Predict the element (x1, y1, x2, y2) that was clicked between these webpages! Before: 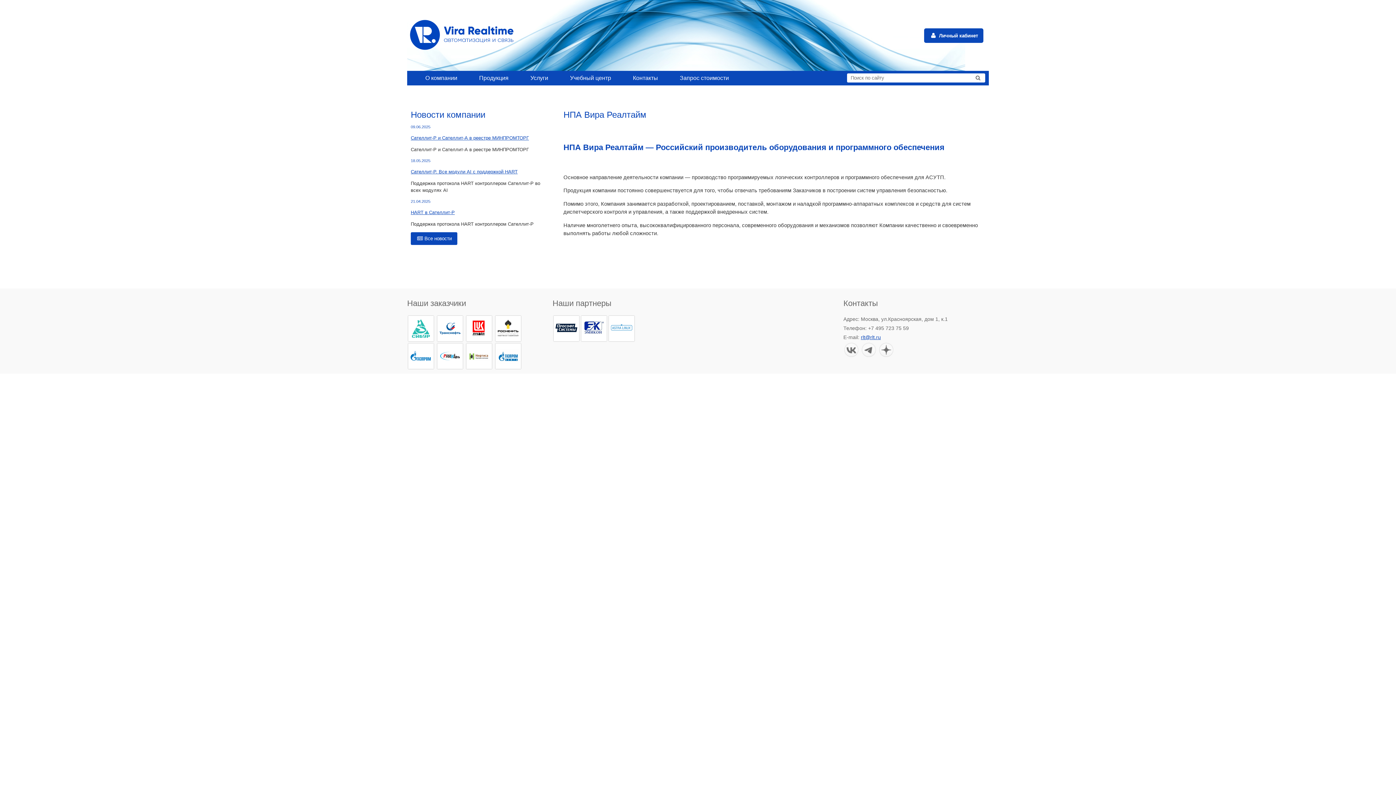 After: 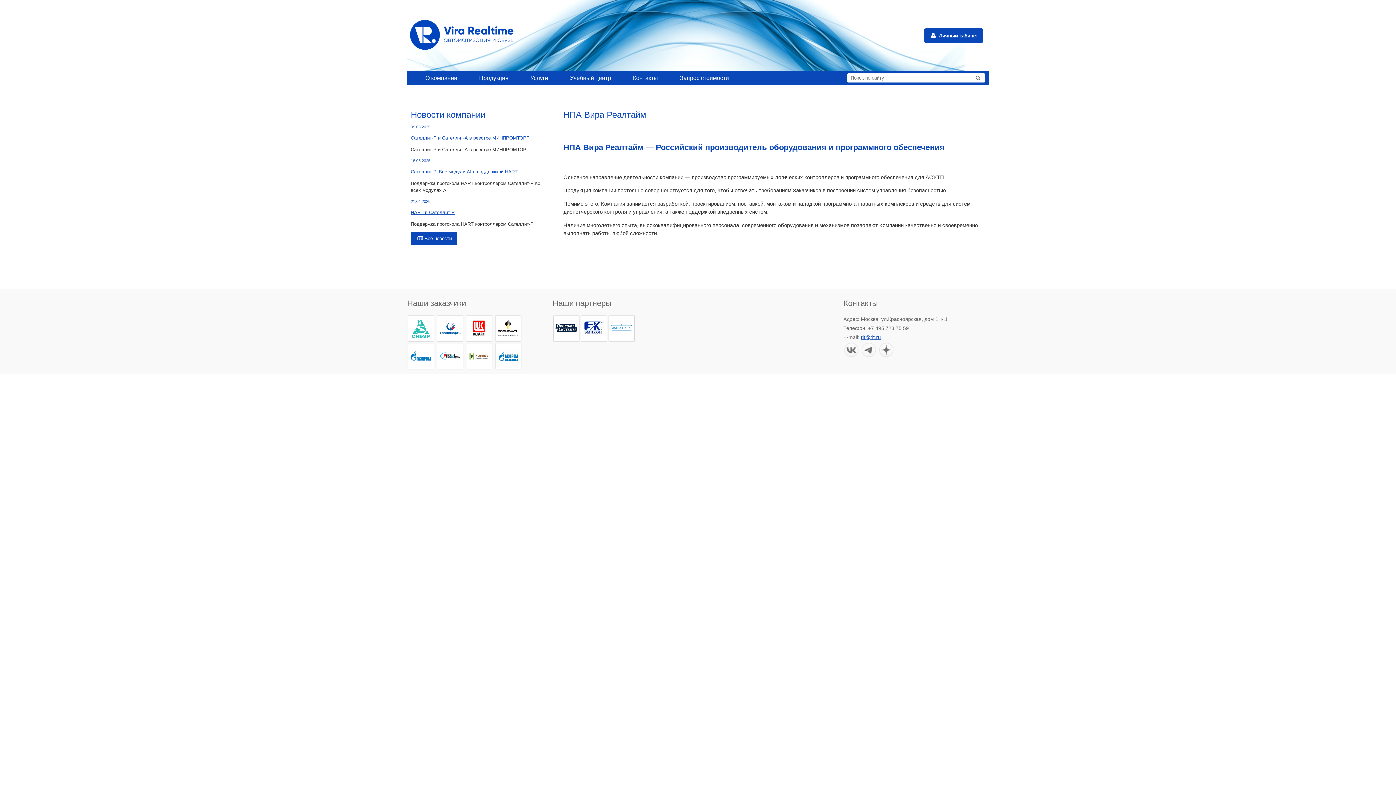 Action: bbox: (407, 54, 516, 60)